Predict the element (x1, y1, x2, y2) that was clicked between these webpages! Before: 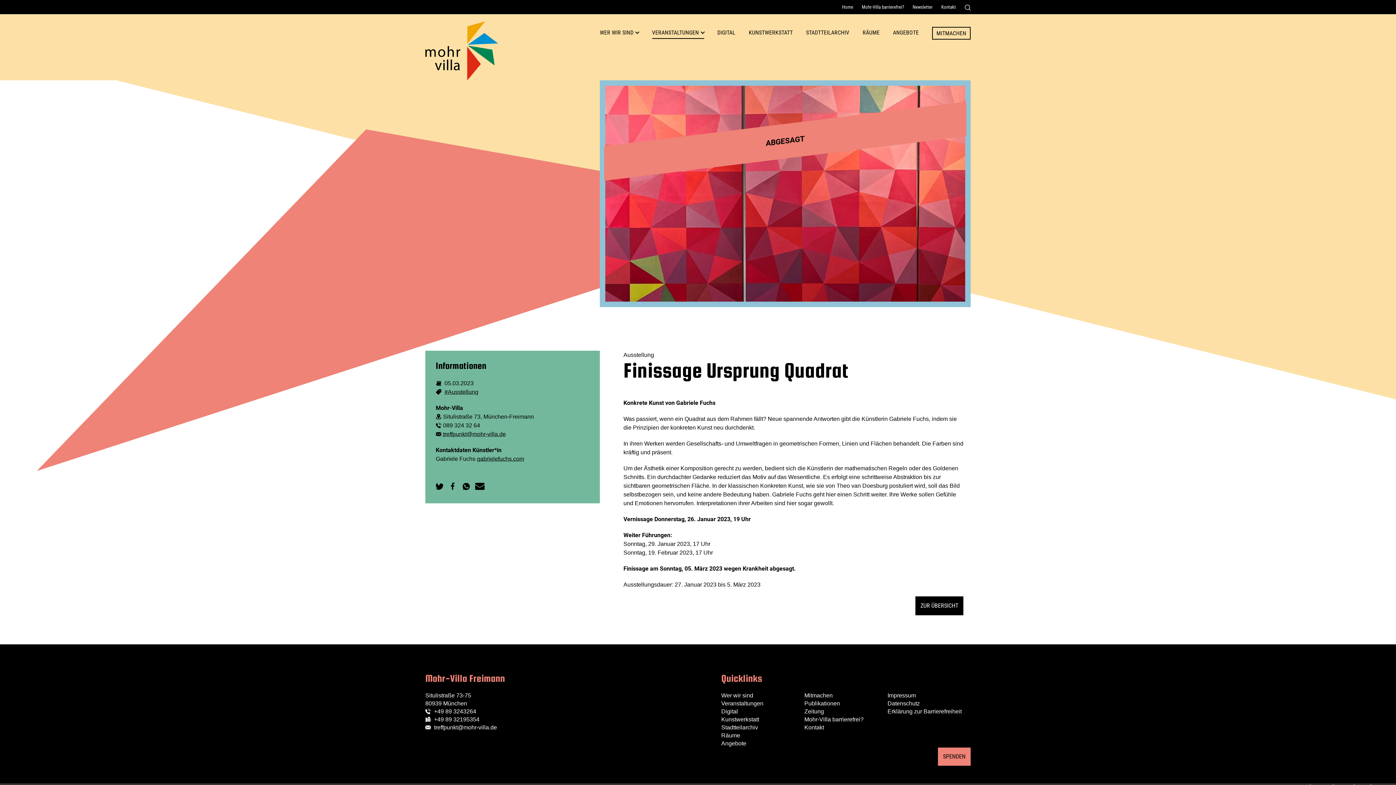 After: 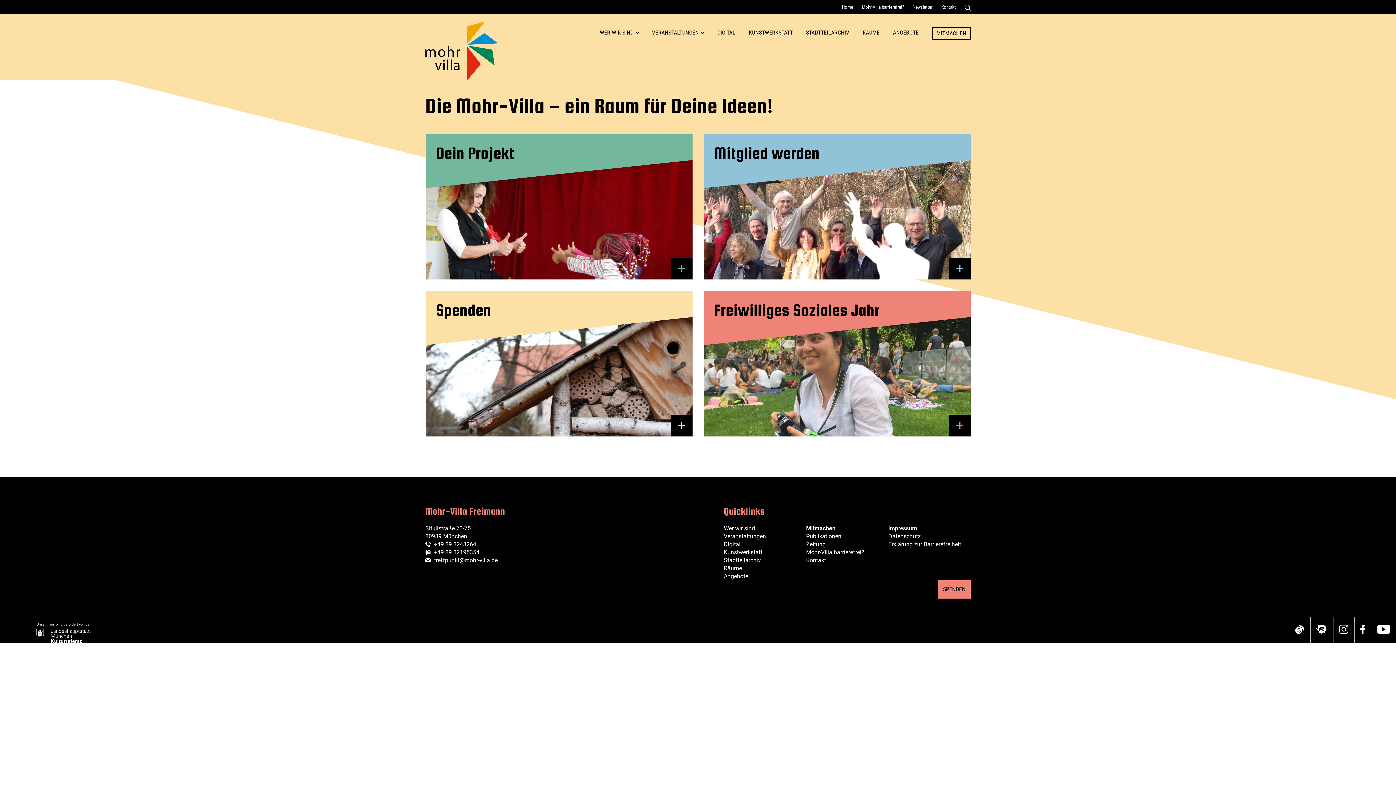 Action: bbox: (932, 26, 970, 39) label: MITMACHEN